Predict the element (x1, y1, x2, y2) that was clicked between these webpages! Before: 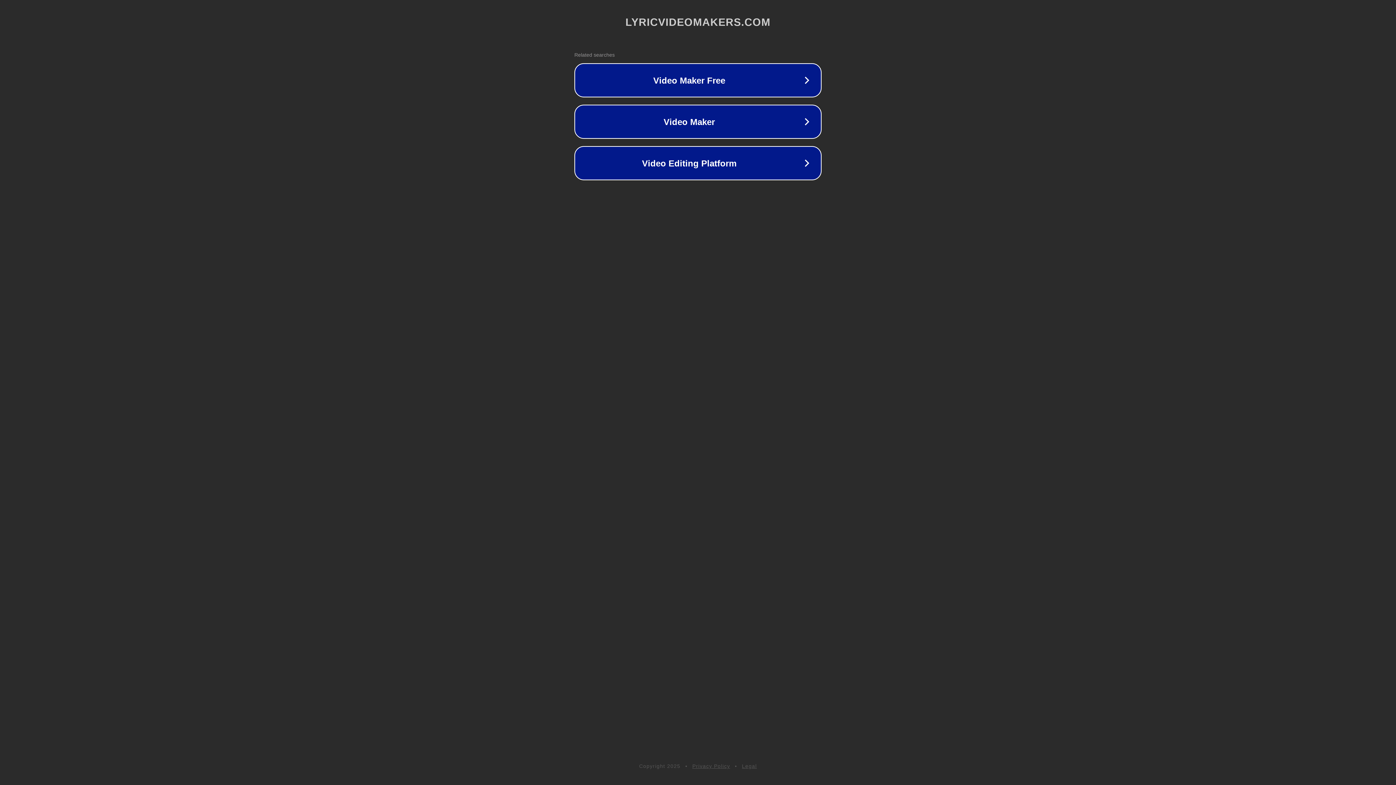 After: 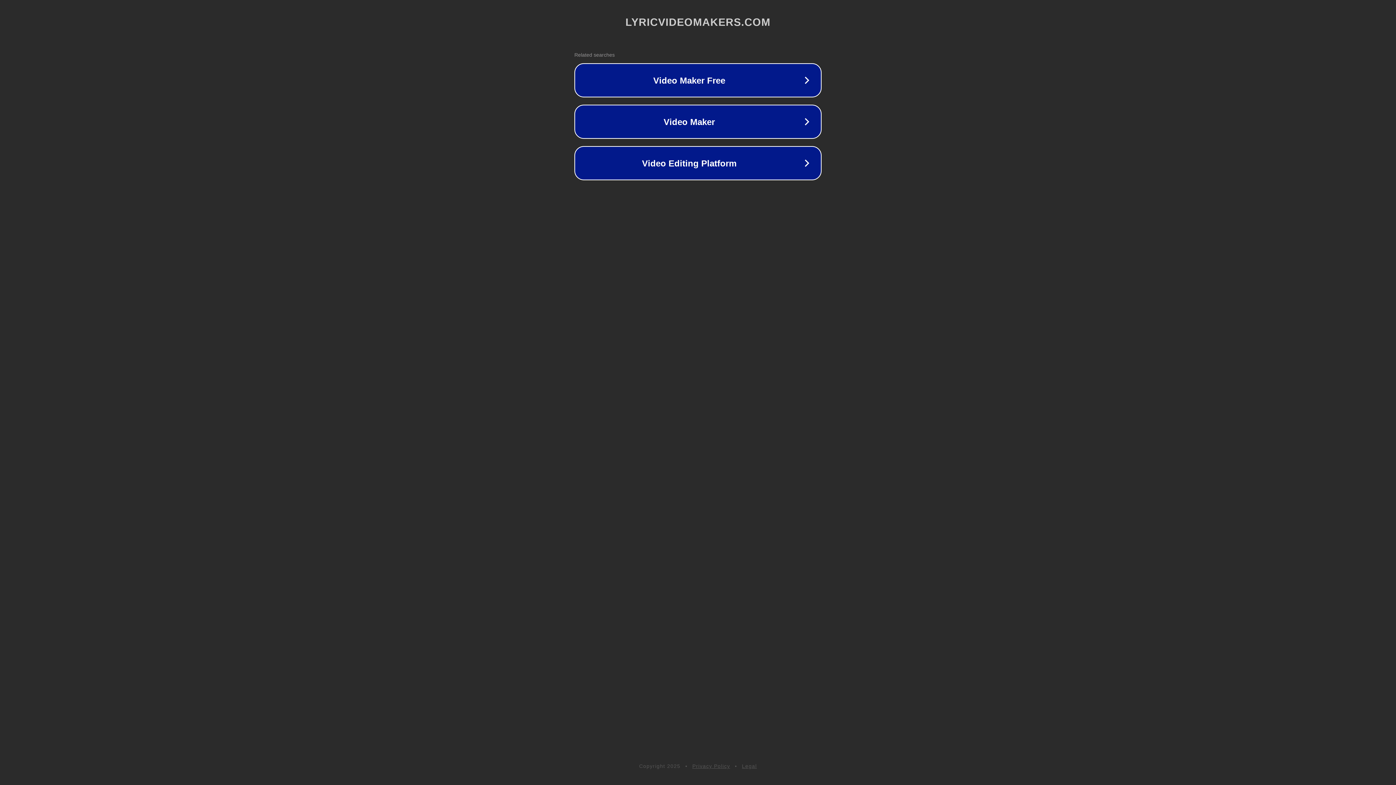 Action: bbox: (742, 763, 757, 769) label: Legal